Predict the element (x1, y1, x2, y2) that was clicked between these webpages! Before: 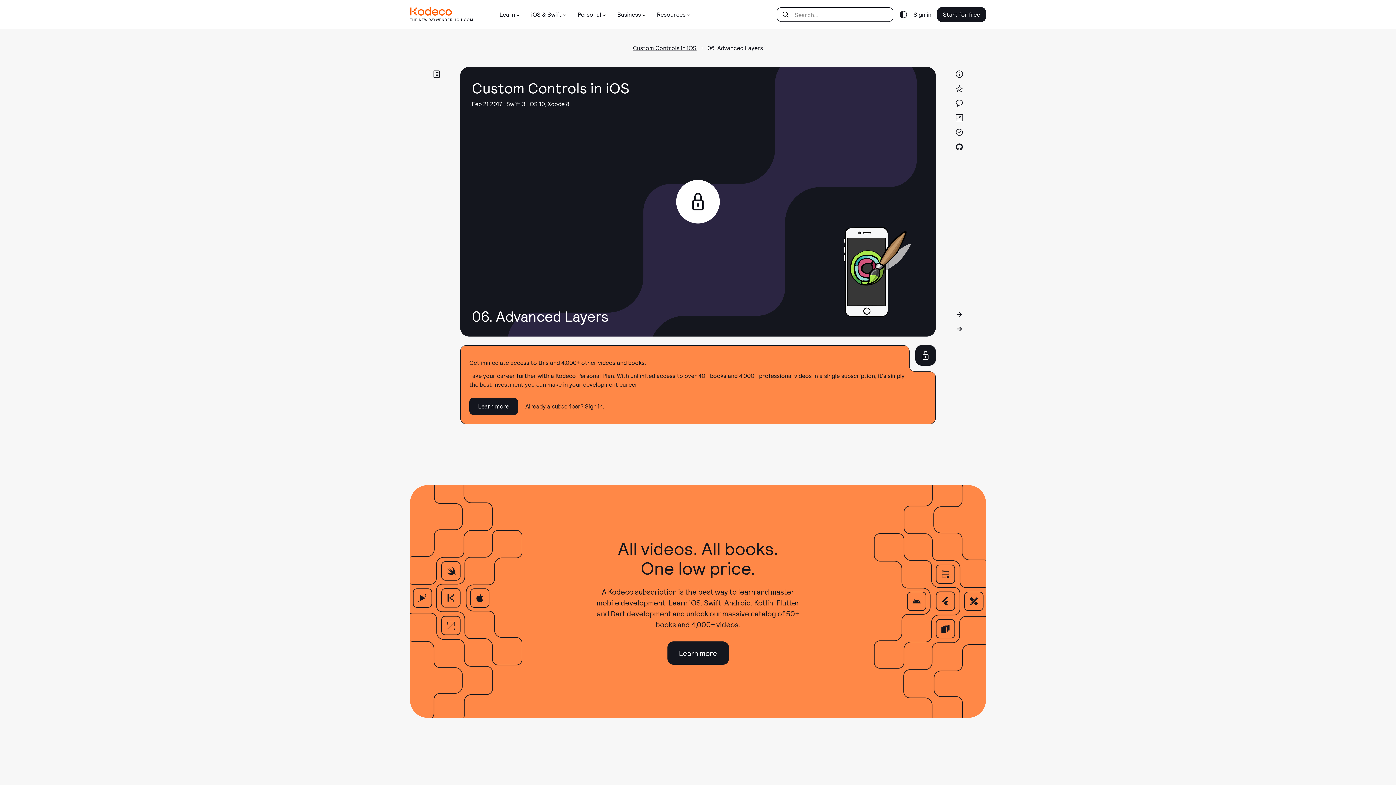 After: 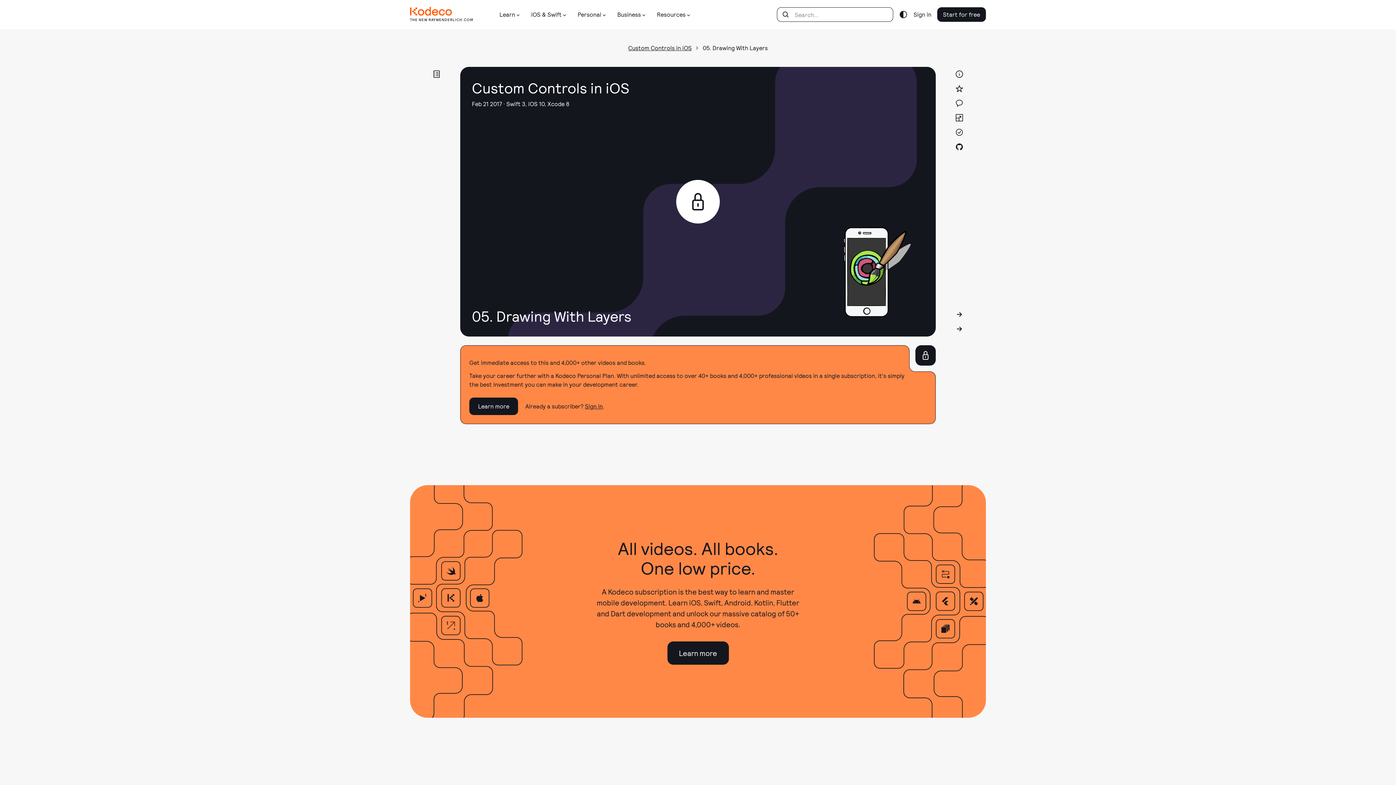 Action: bbox: (952, 307, 966, 322)